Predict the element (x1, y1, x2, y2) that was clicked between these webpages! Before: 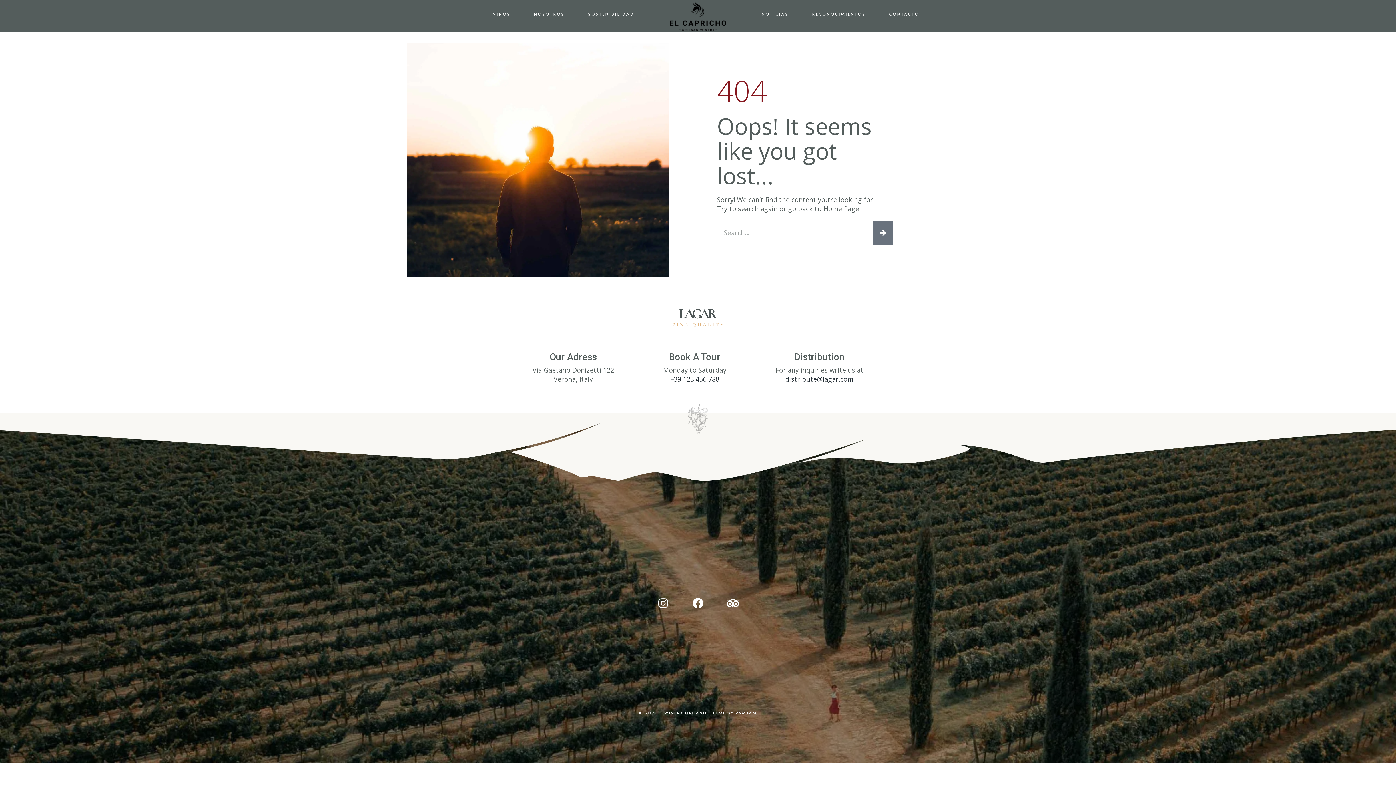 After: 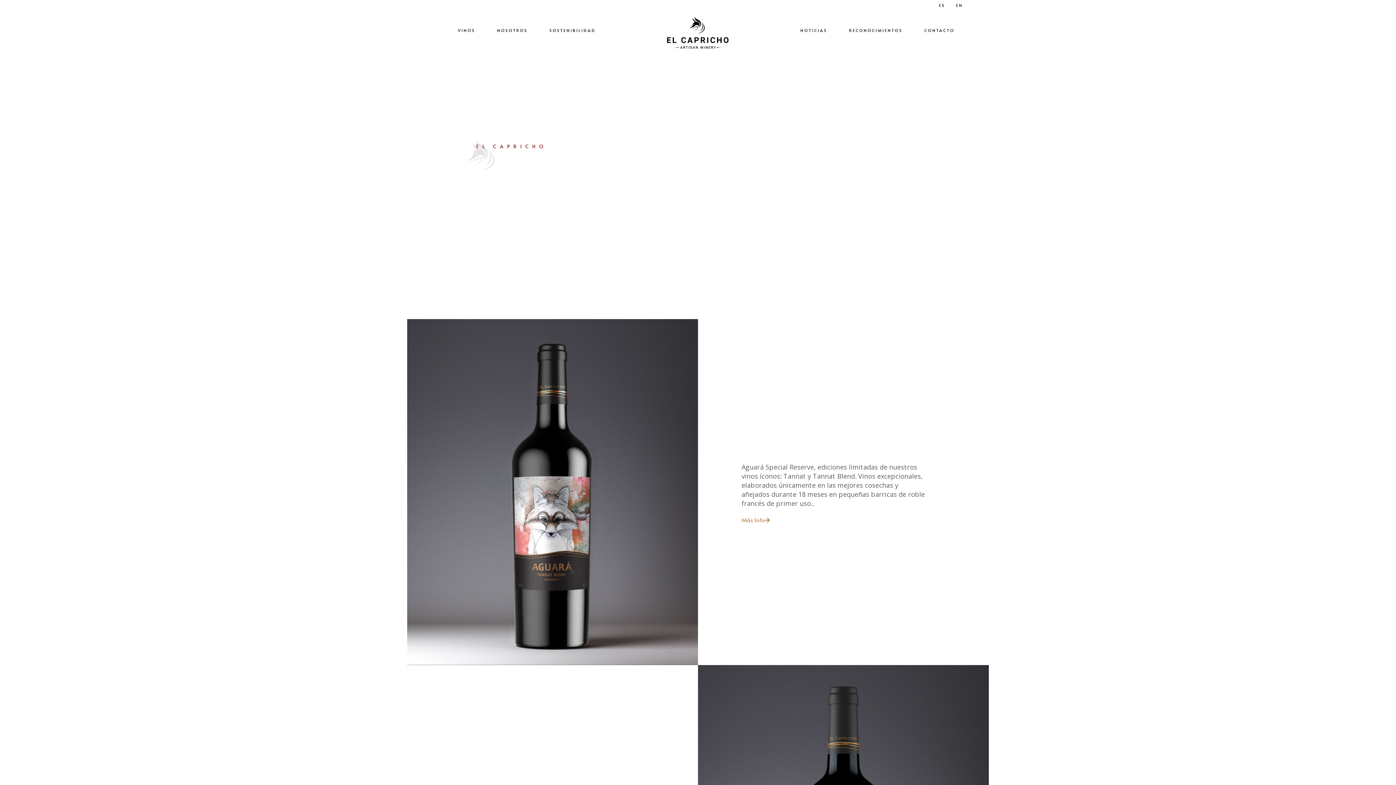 Action: label: VINOS bbox: (487, 8, 516, 19)